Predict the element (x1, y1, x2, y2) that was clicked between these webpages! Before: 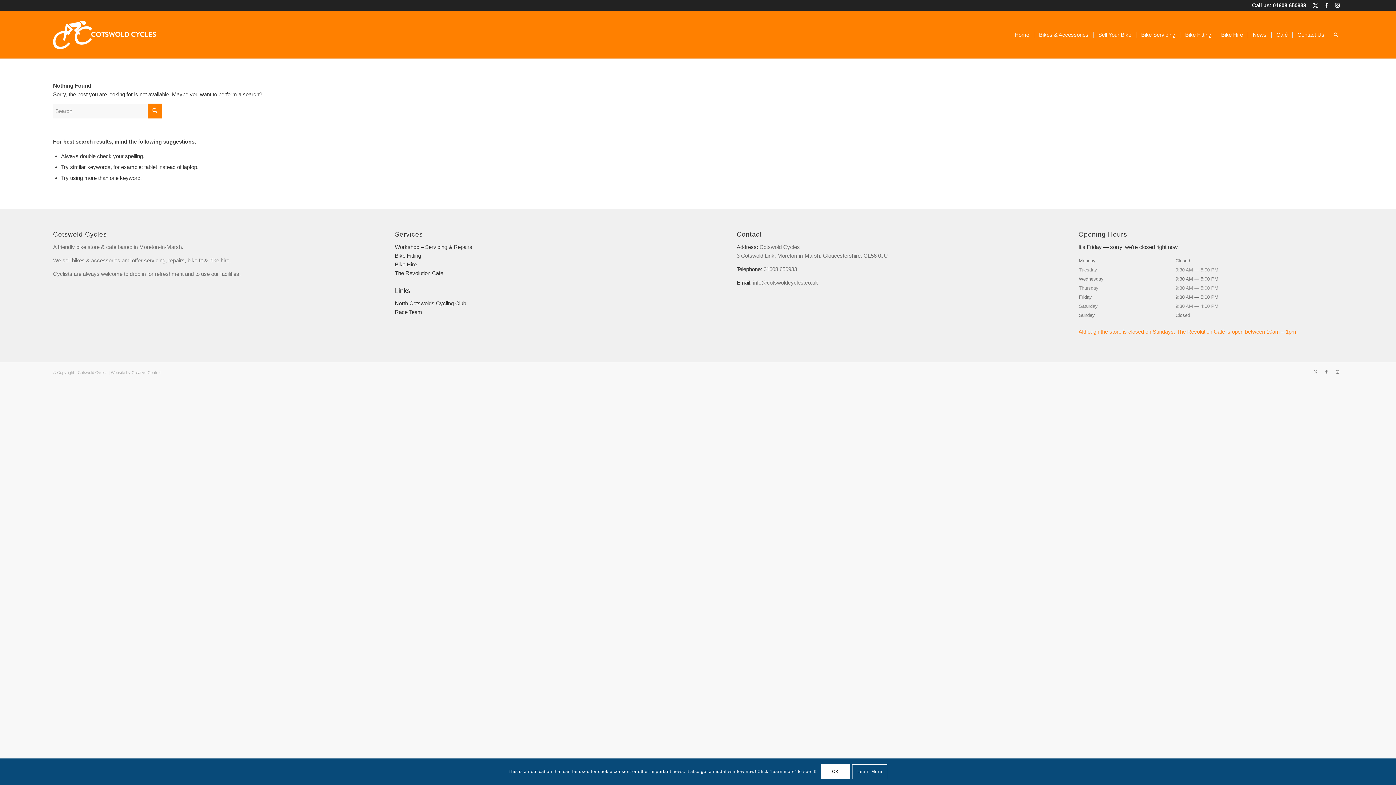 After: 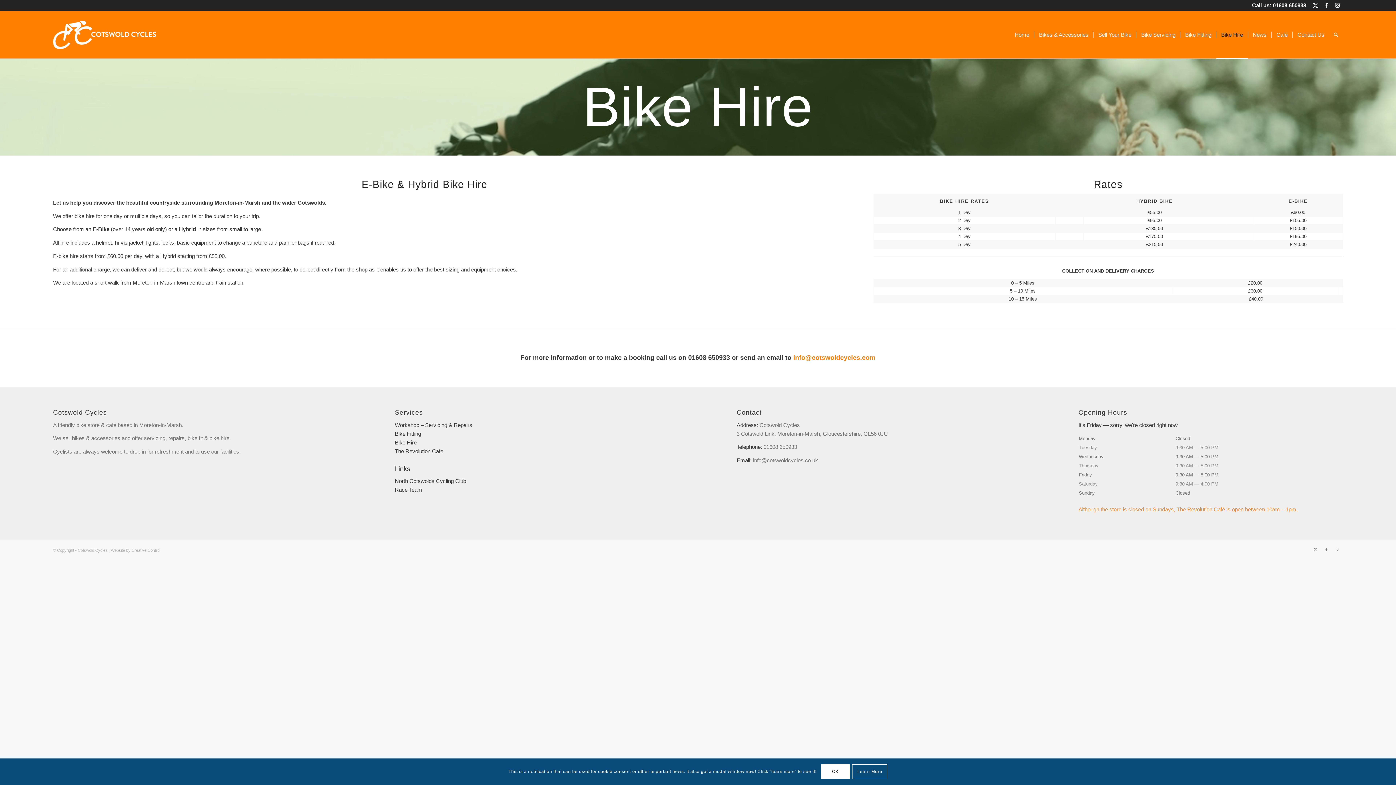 Action: label: Bike Hire bbox: (1216, 11, 1248, 58)